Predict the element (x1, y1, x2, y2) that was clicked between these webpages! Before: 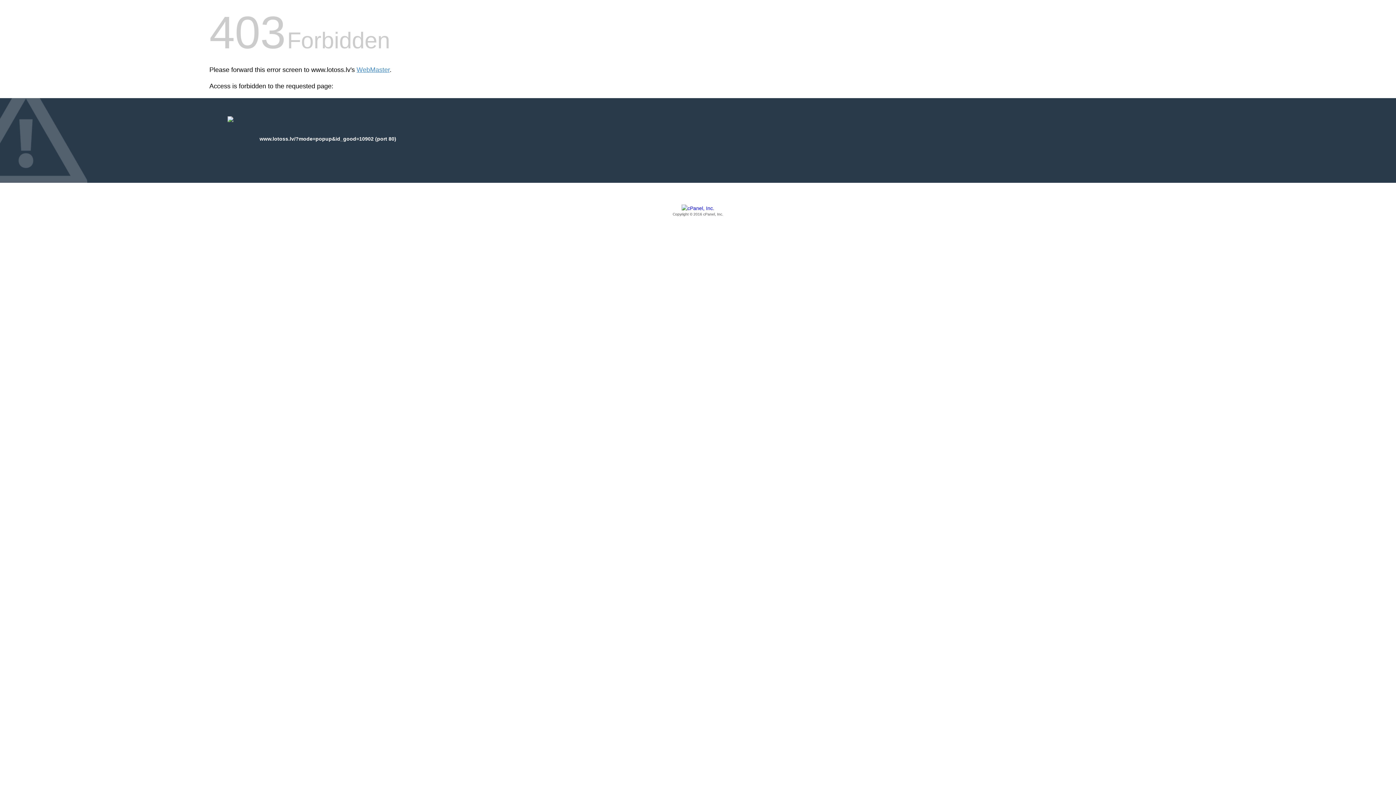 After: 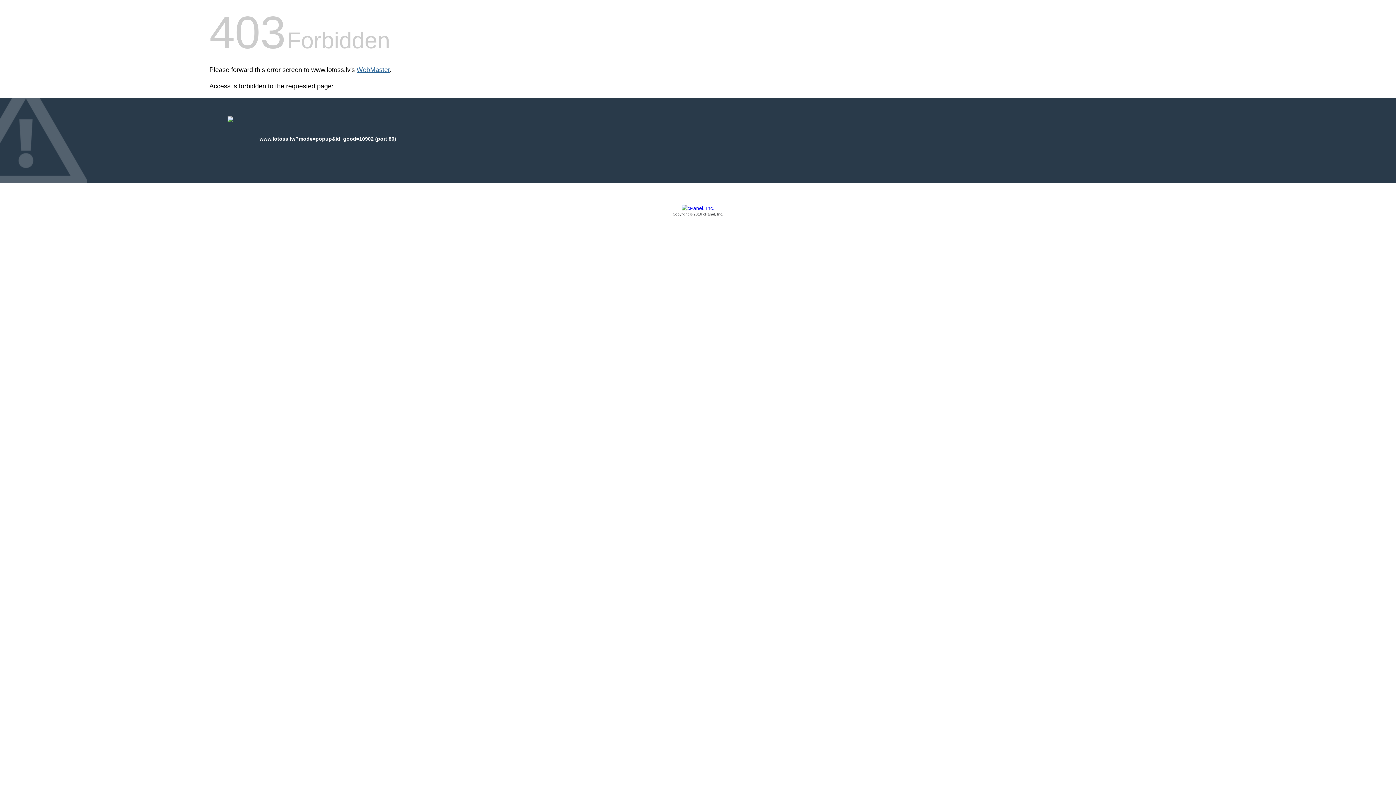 Action: bbox: (356, 66, 389, 73) label: WebMaster